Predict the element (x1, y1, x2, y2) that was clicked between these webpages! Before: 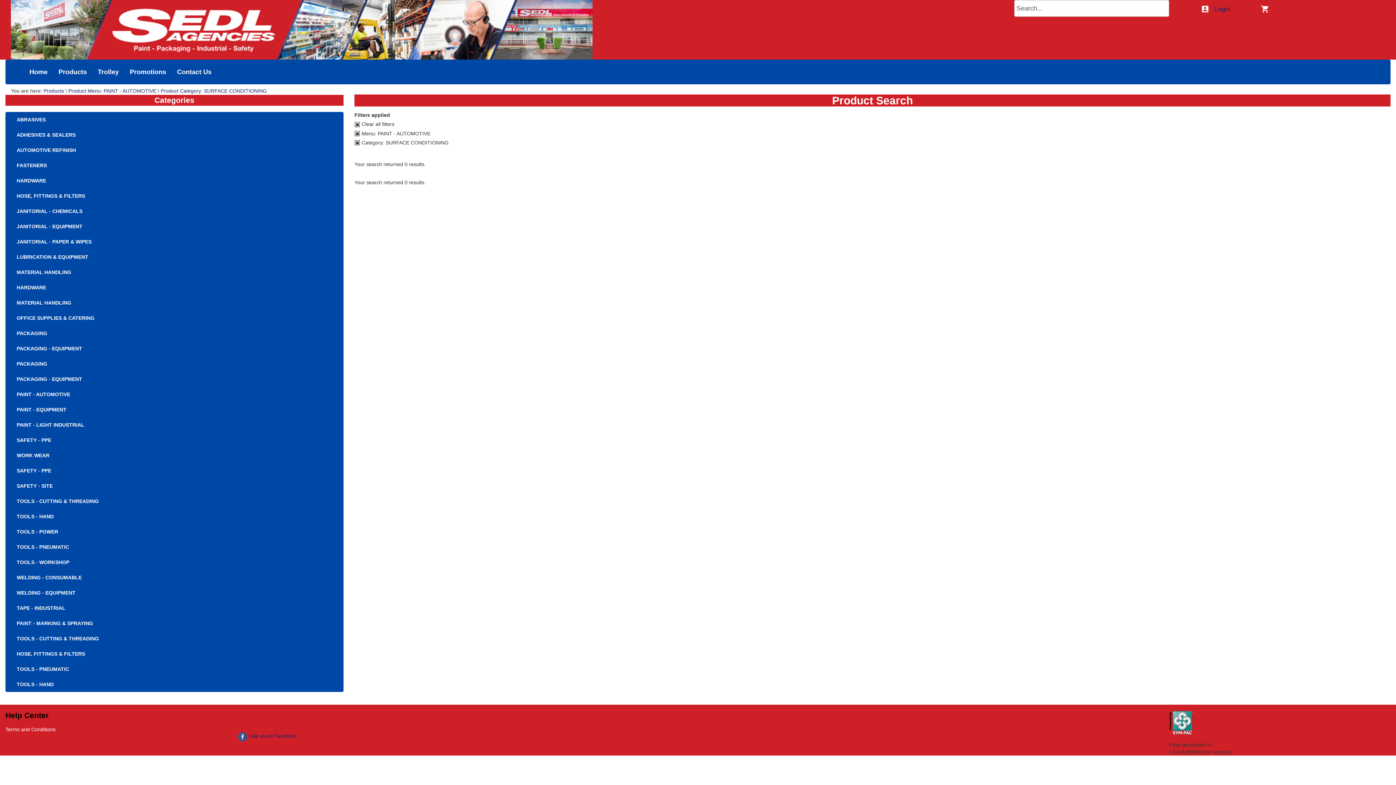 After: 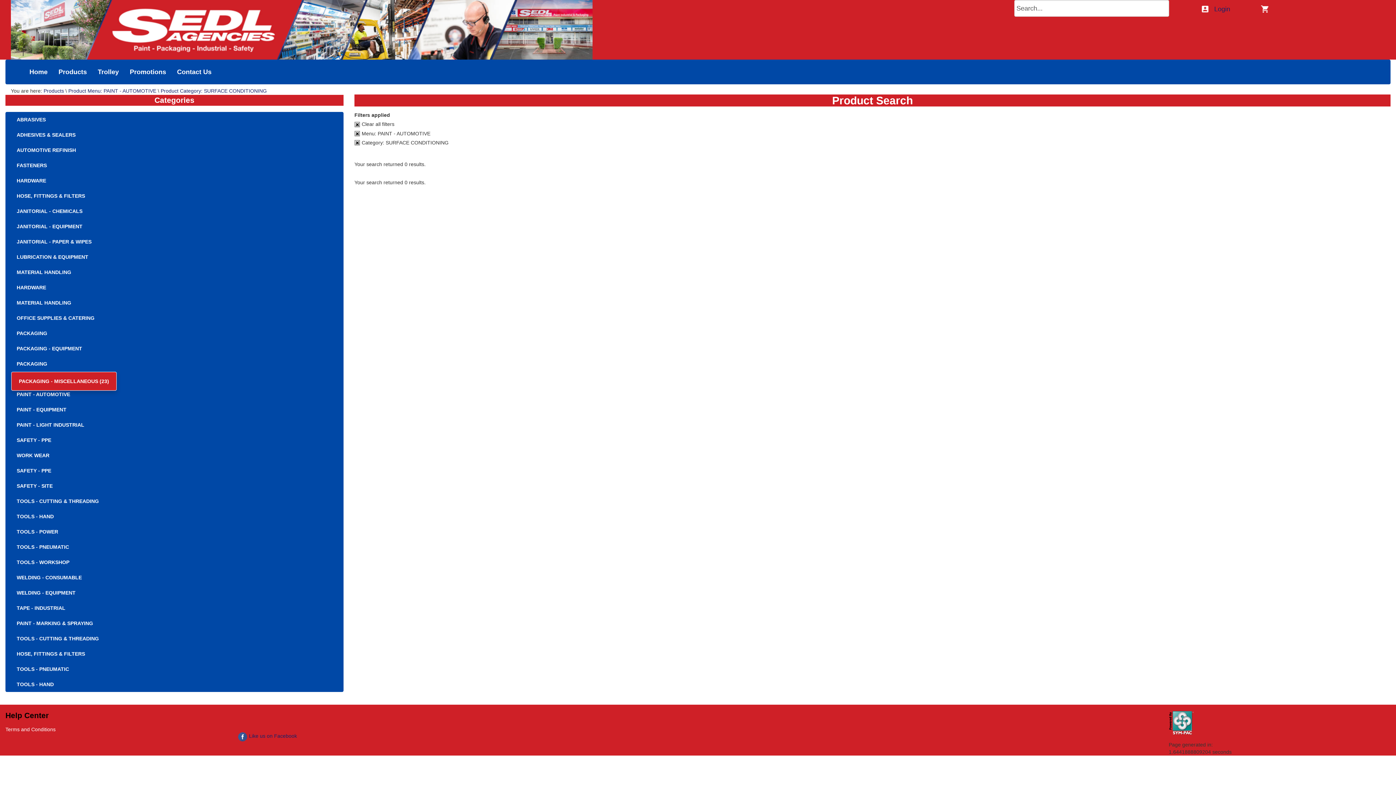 Action: bbox: (11, 356, 337, 371) label: PACKAGING